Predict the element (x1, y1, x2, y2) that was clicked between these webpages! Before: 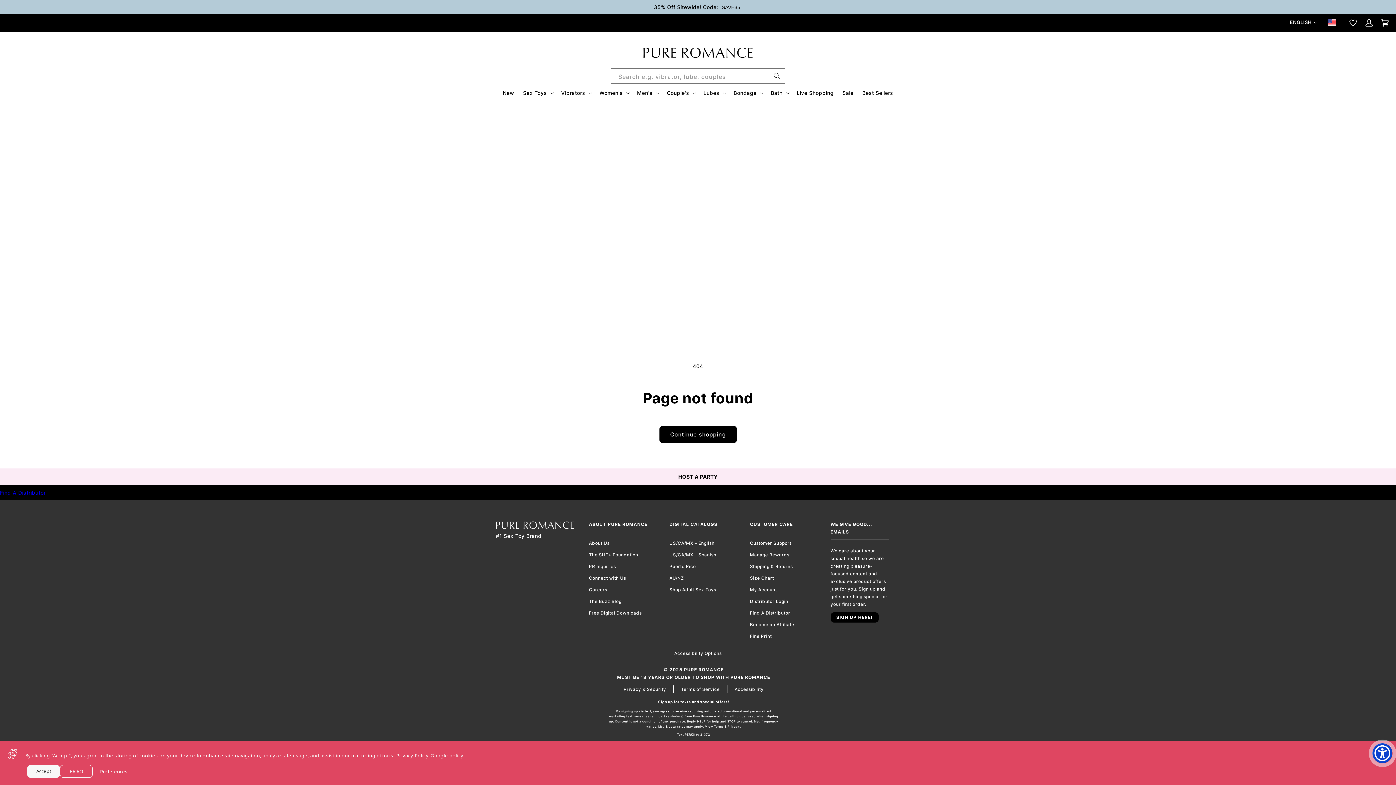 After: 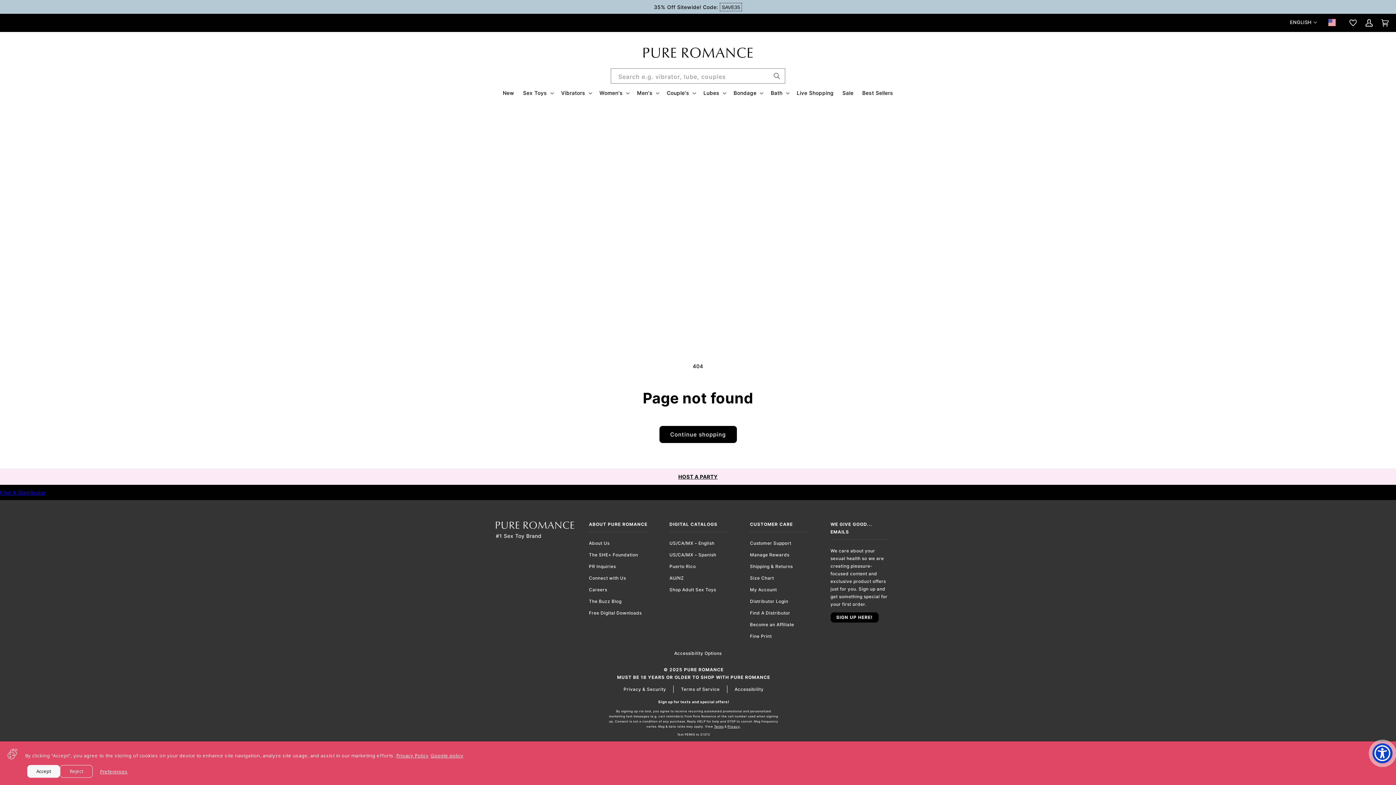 Action: label: SIGN UP HERE! bbox: (830, 612, 878, 622)